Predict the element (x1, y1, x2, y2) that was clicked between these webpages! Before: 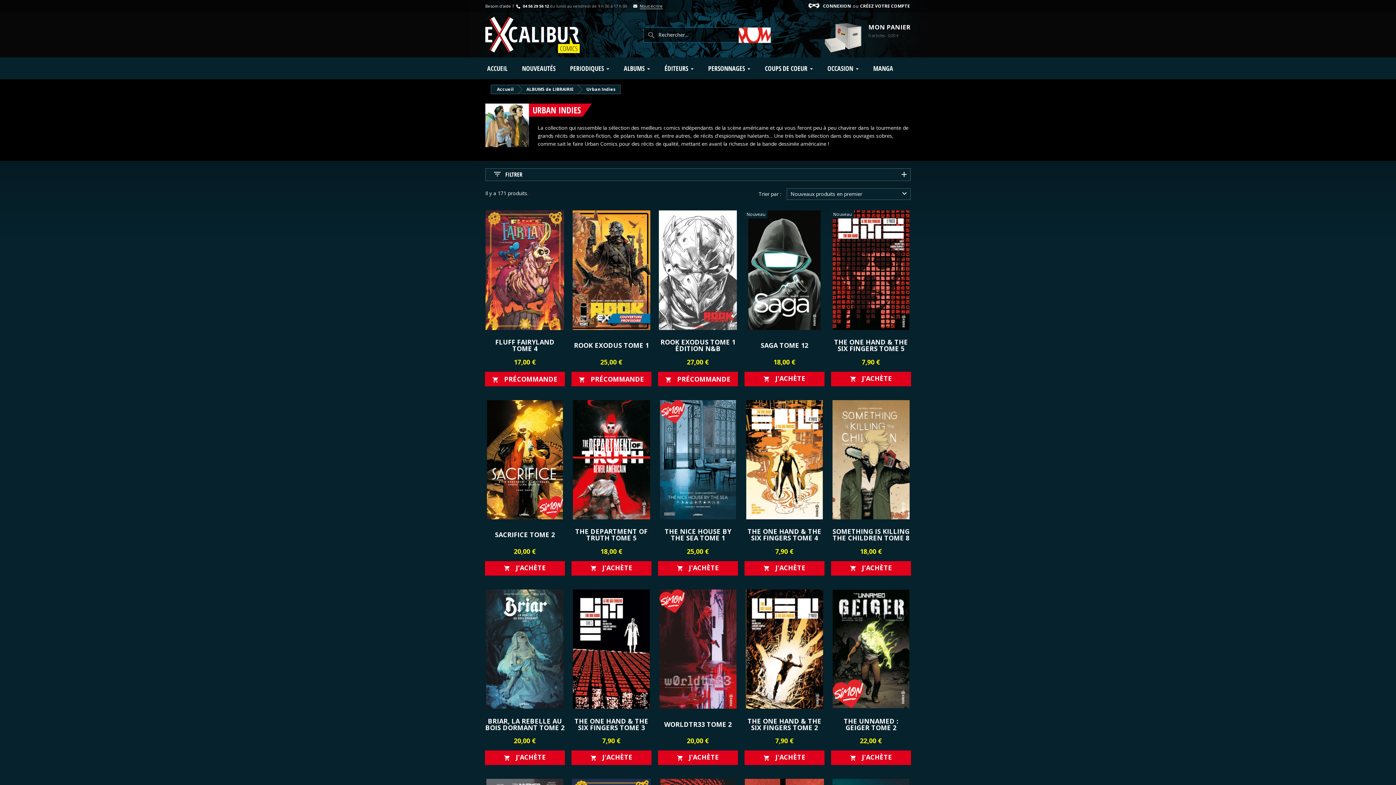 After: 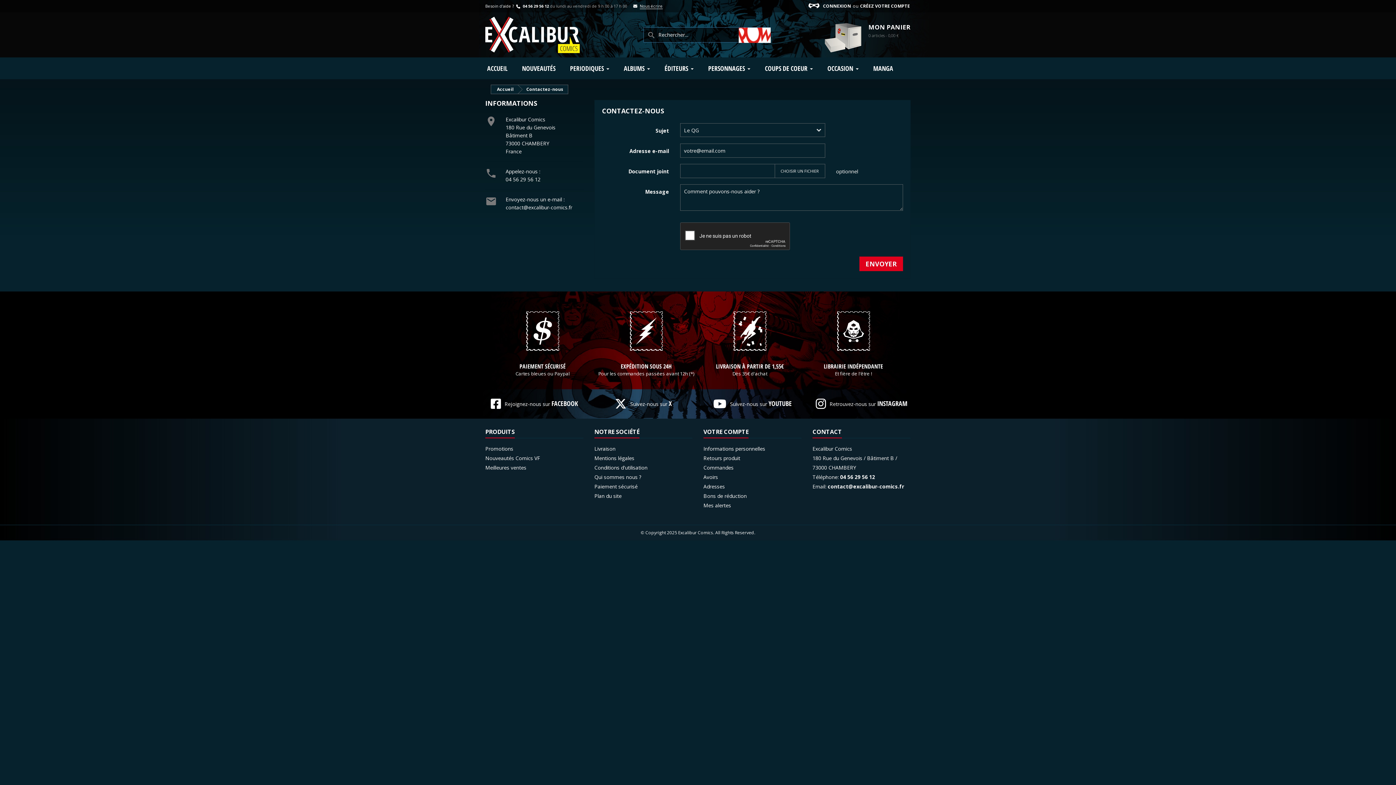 Action: bbox: (632, 3, 662, 8) label:  Nous écrire